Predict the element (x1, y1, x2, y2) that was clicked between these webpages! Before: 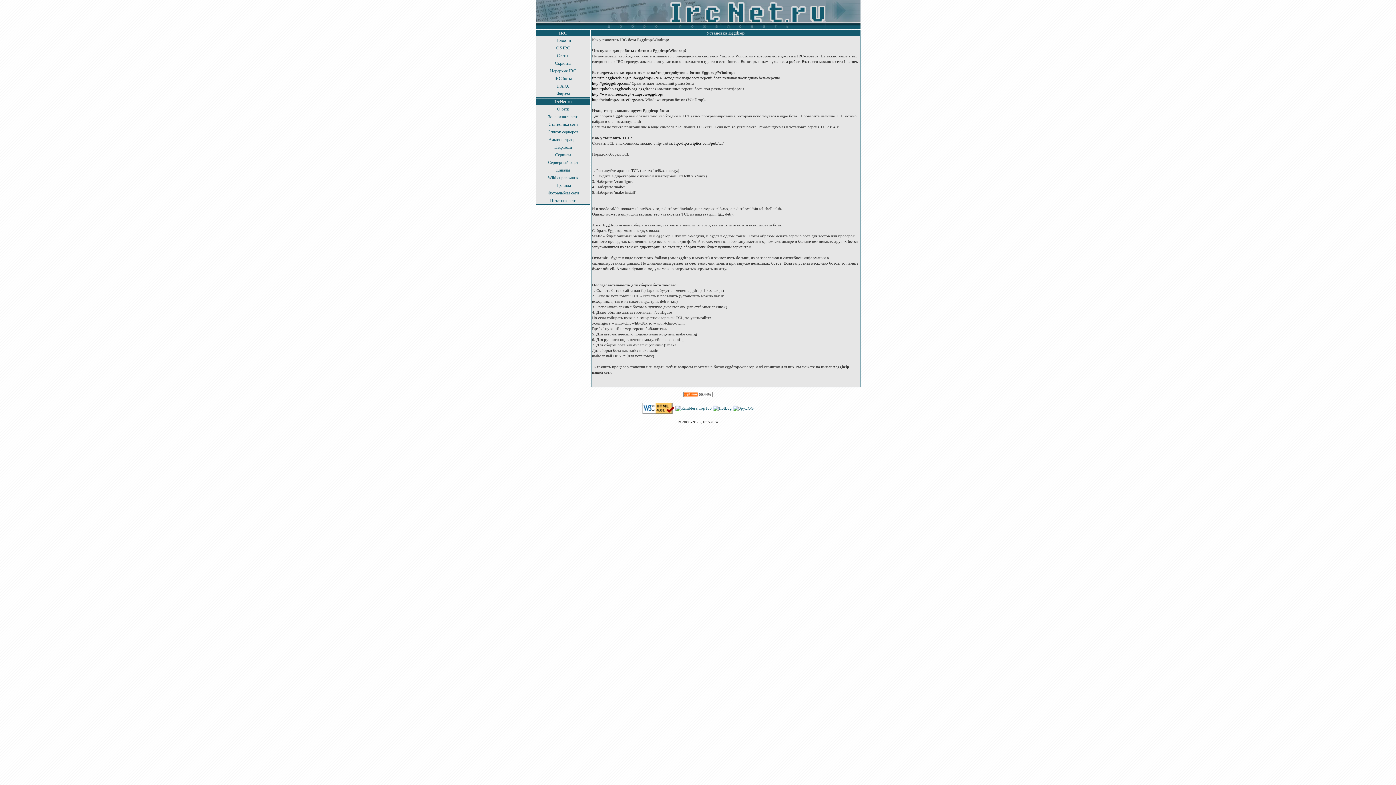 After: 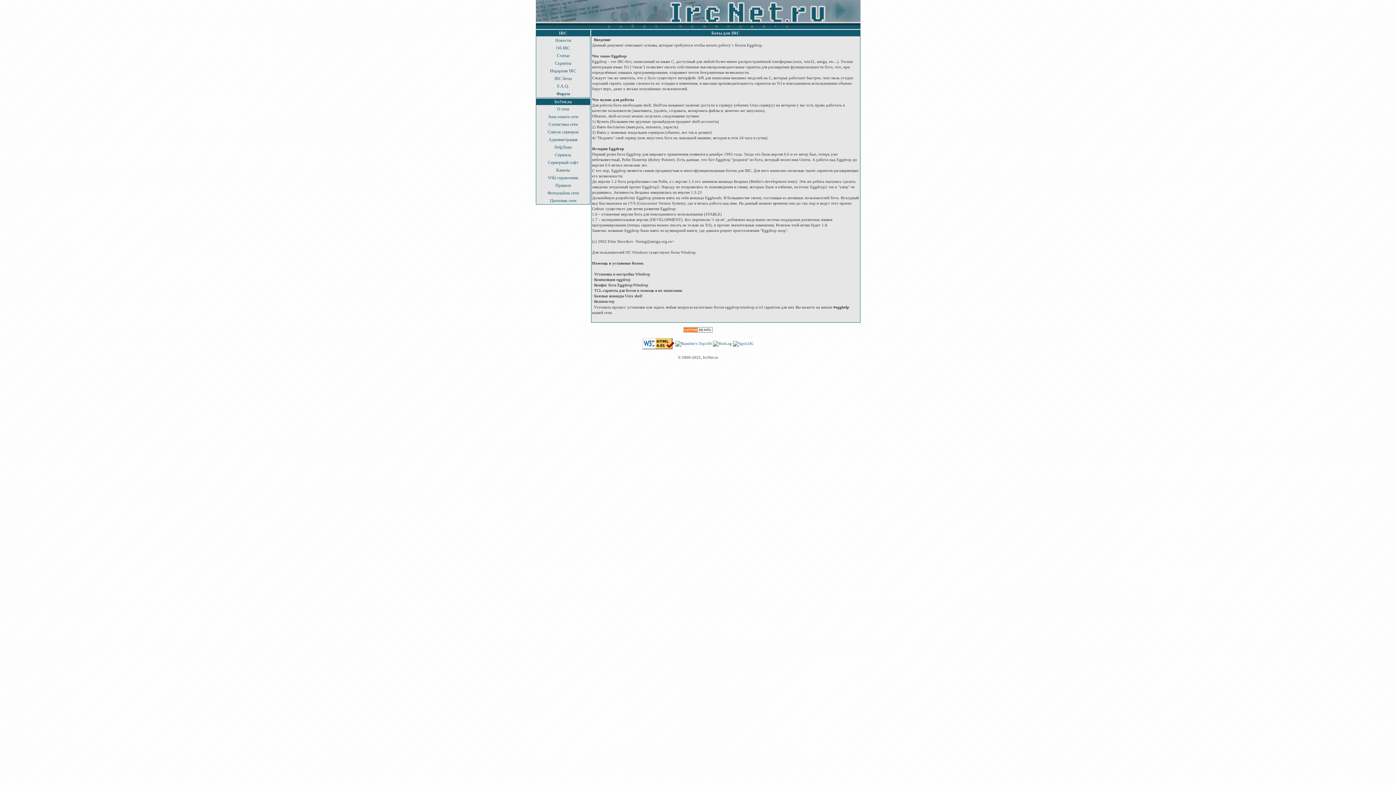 Action: bbox: (554, 76, 572, 81) label: IRC боты